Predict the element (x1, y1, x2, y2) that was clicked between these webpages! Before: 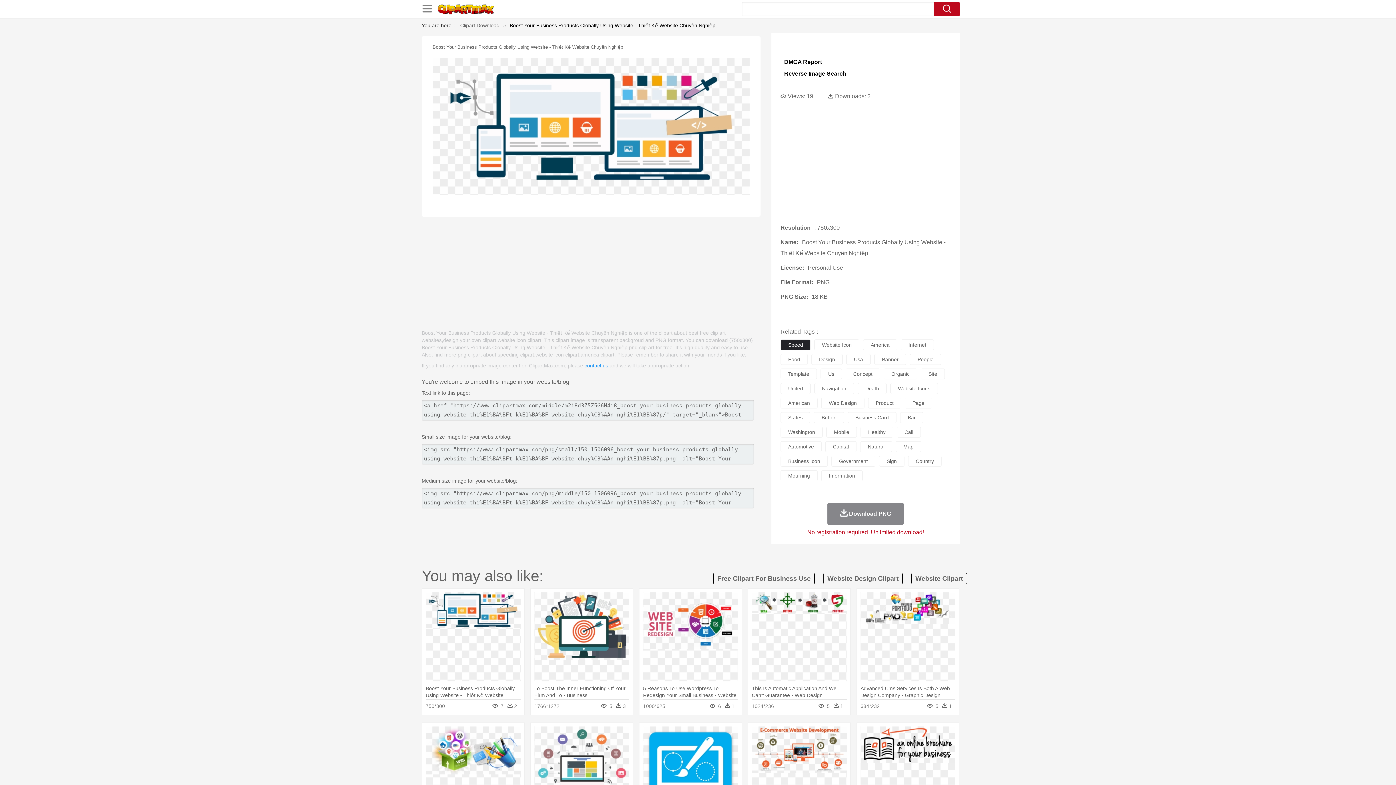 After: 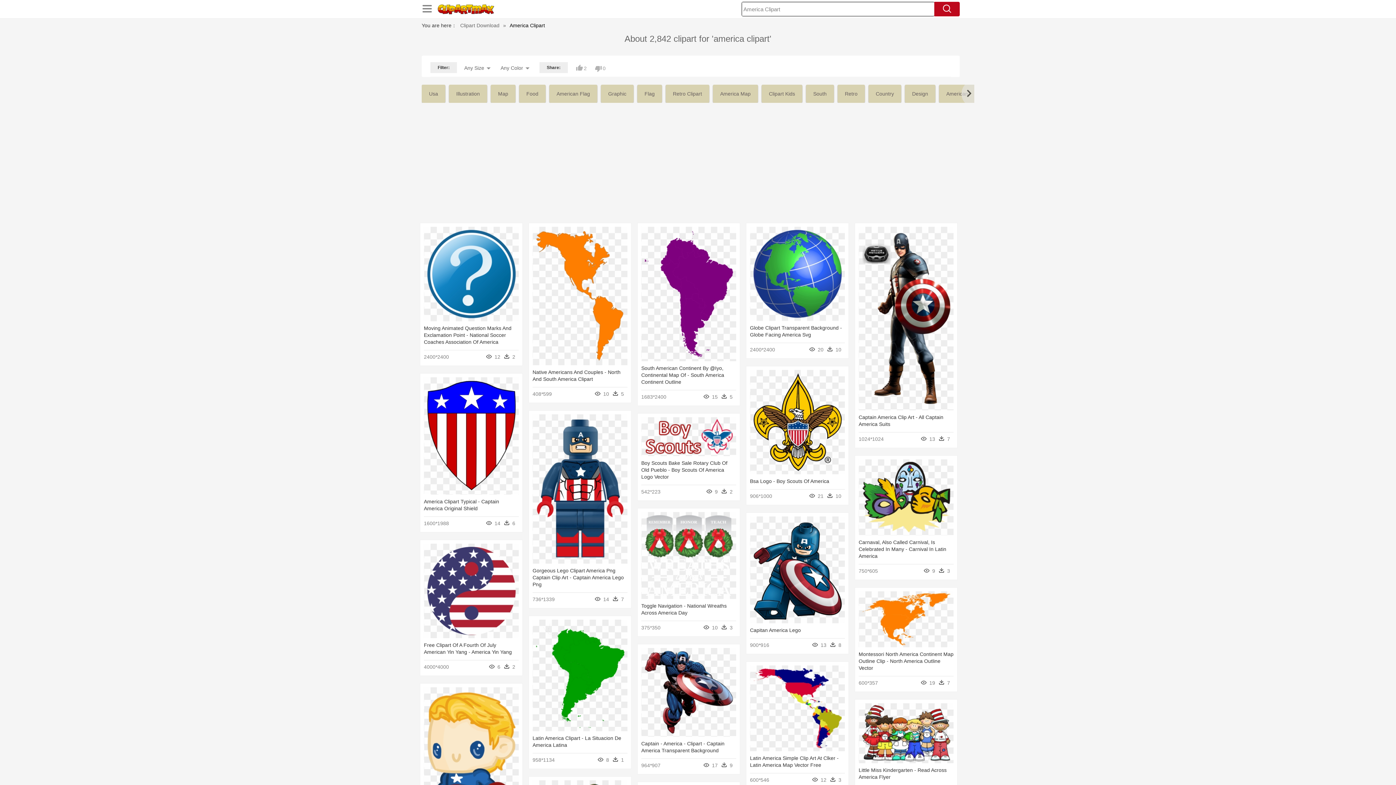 Action: label: America bbox: (863, 339, 897, 350)